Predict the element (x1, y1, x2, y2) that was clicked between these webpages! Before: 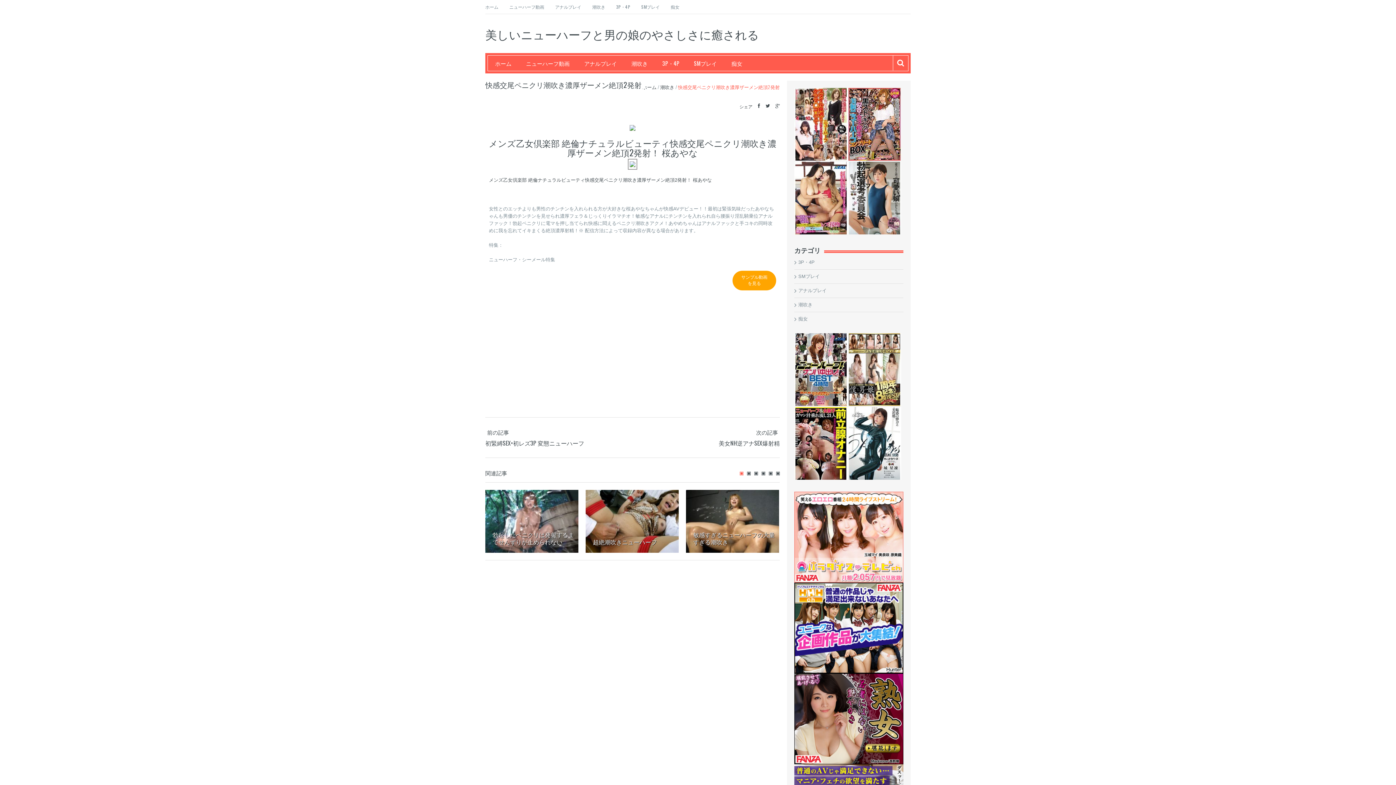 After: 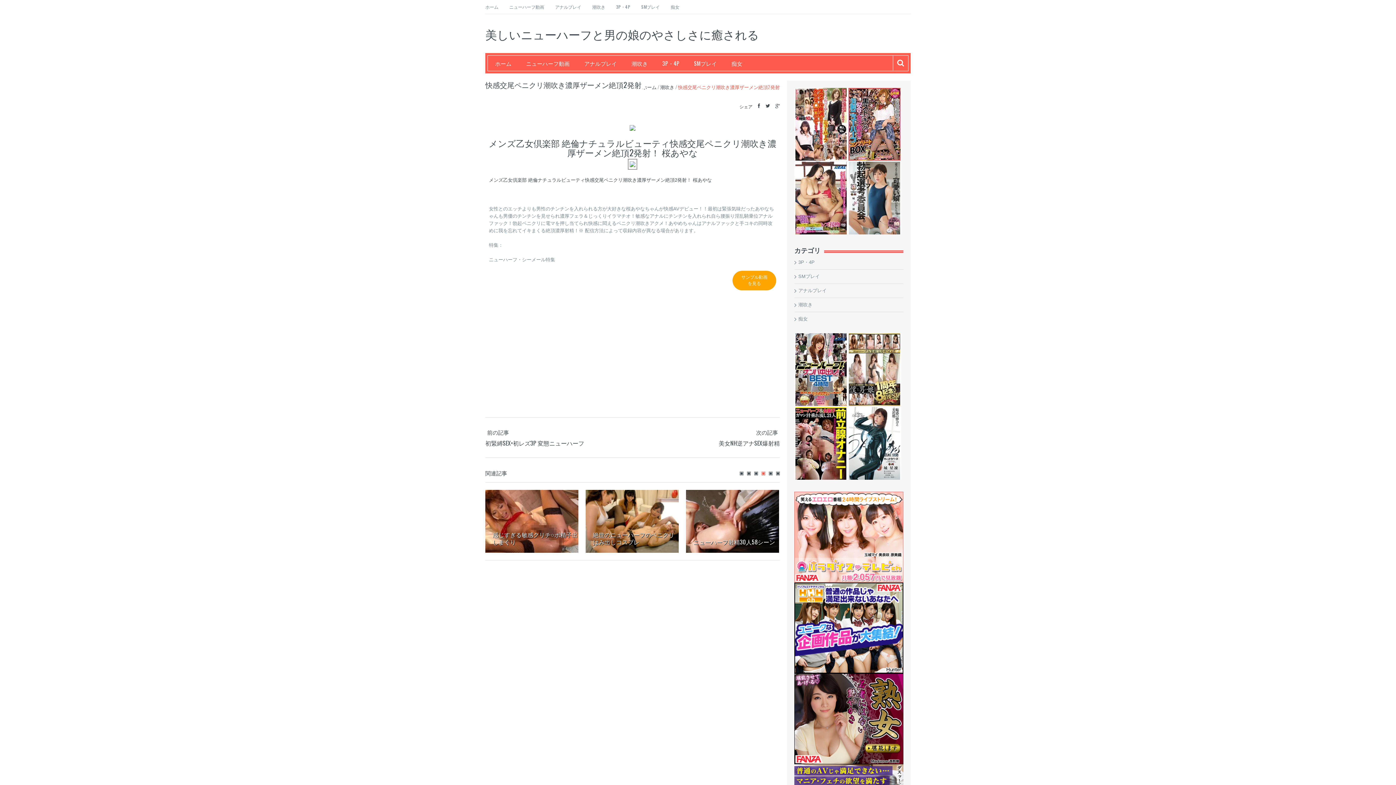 Action: label: 4 bbox: (761, 471, 765, 475)